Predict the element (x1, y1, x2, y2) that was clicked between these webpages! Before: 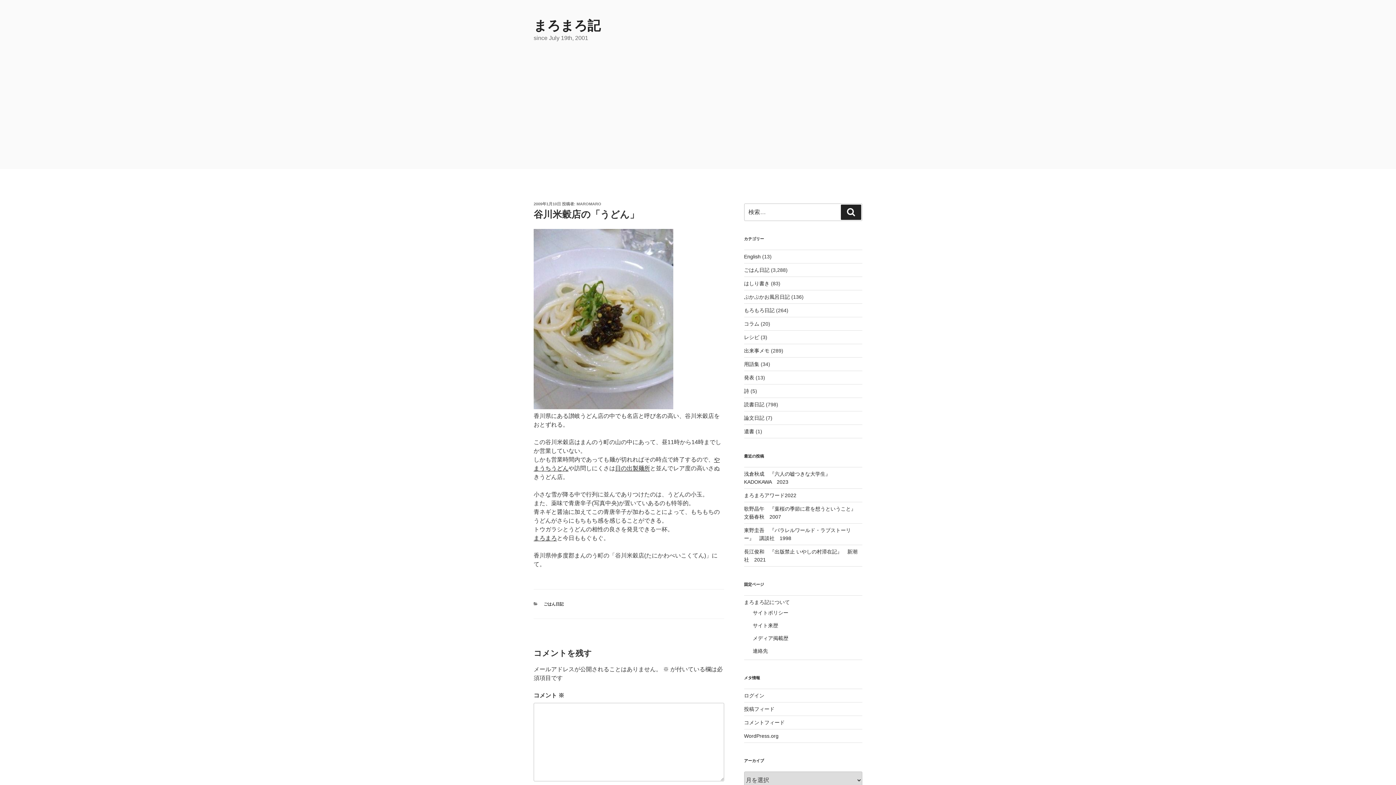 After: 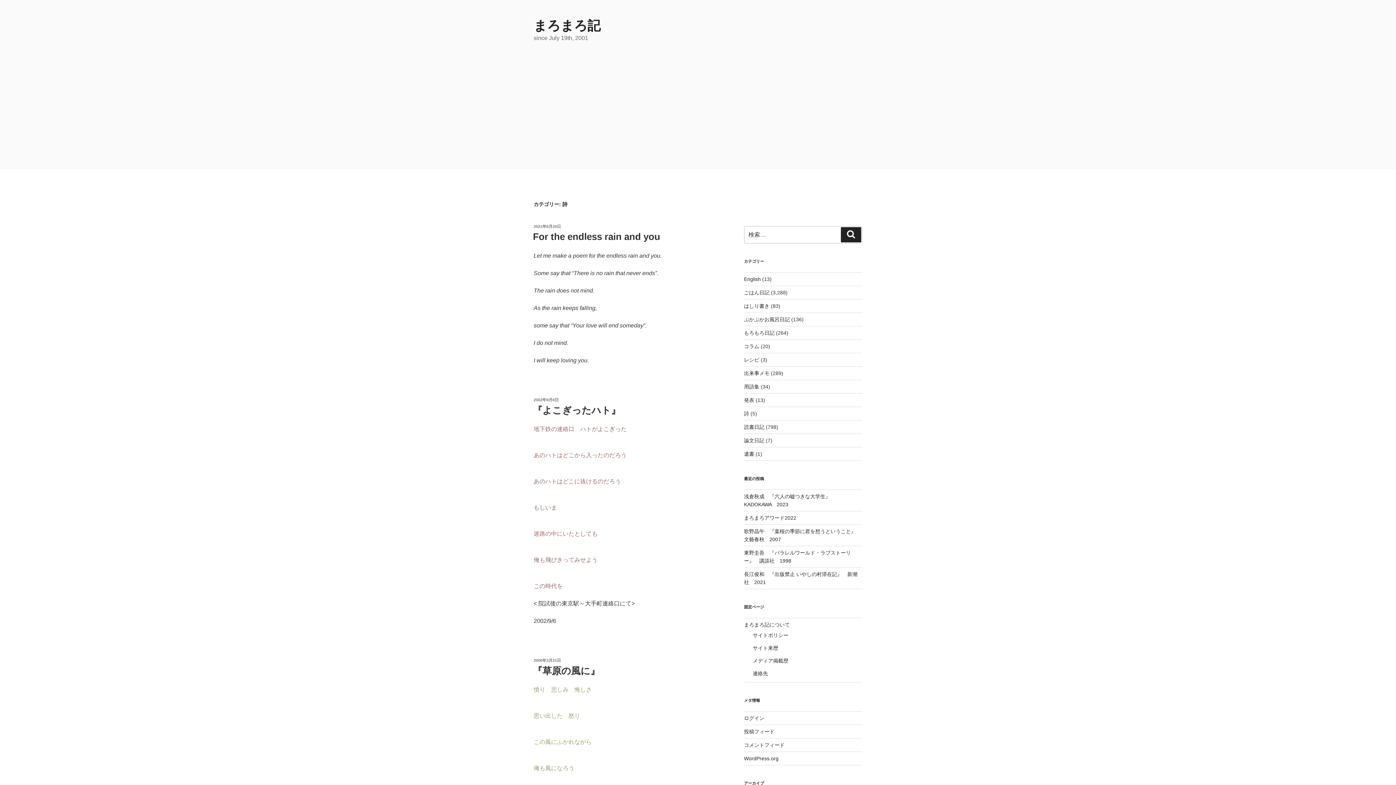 Action: label: 詩 bbox: (744, 388, 749, 394)